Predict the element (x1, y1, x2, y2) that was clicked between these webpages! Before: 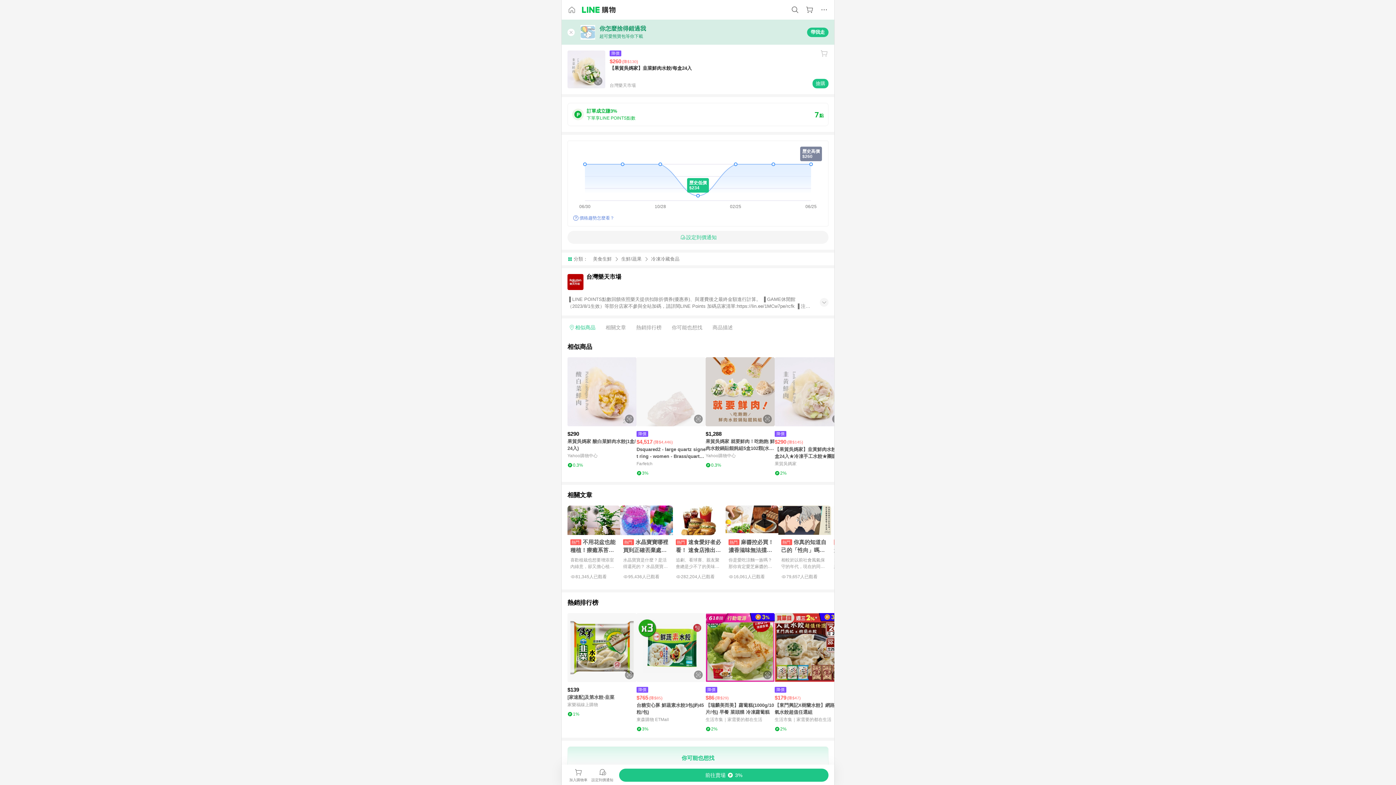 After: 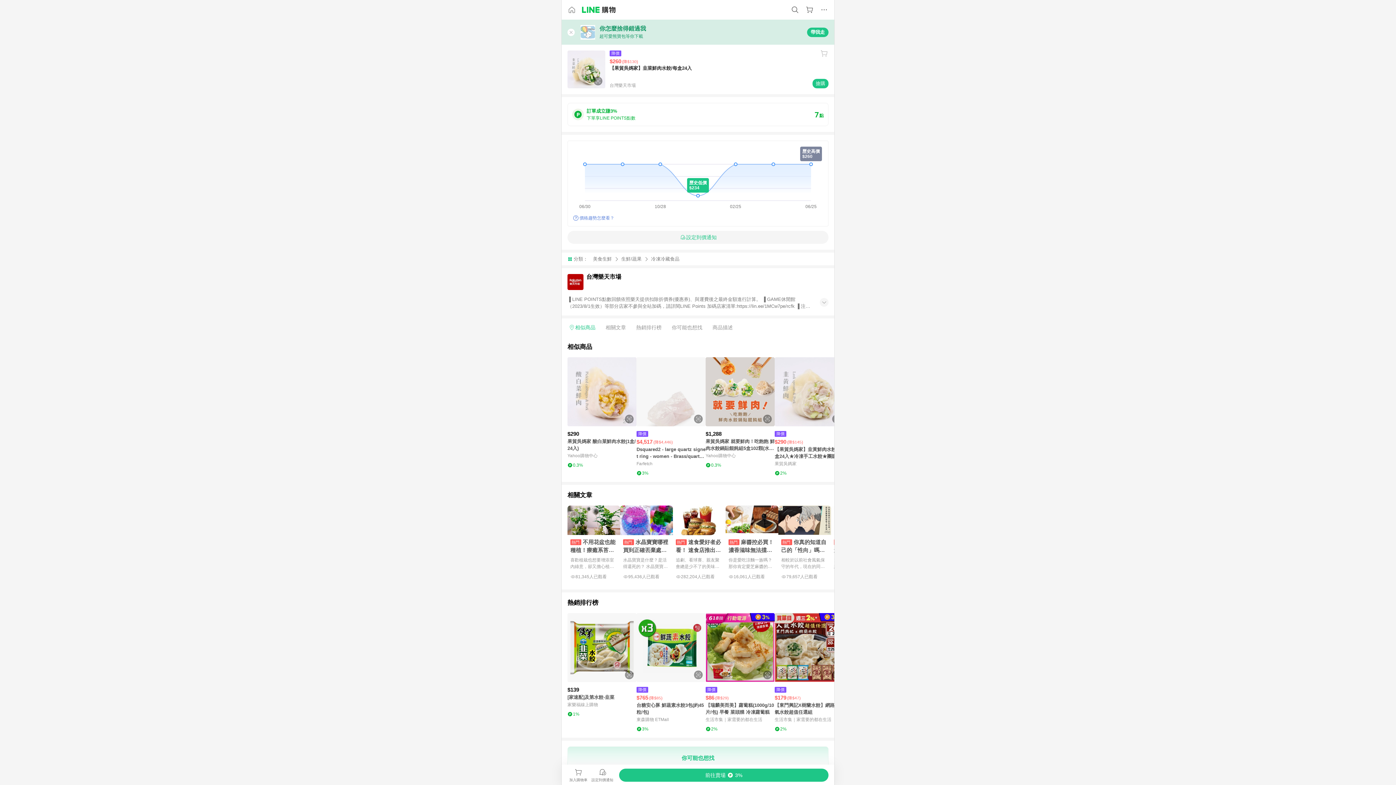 Action: label: 價格趨勢怎麼看？ bbox: (579, 215, 614, 221)